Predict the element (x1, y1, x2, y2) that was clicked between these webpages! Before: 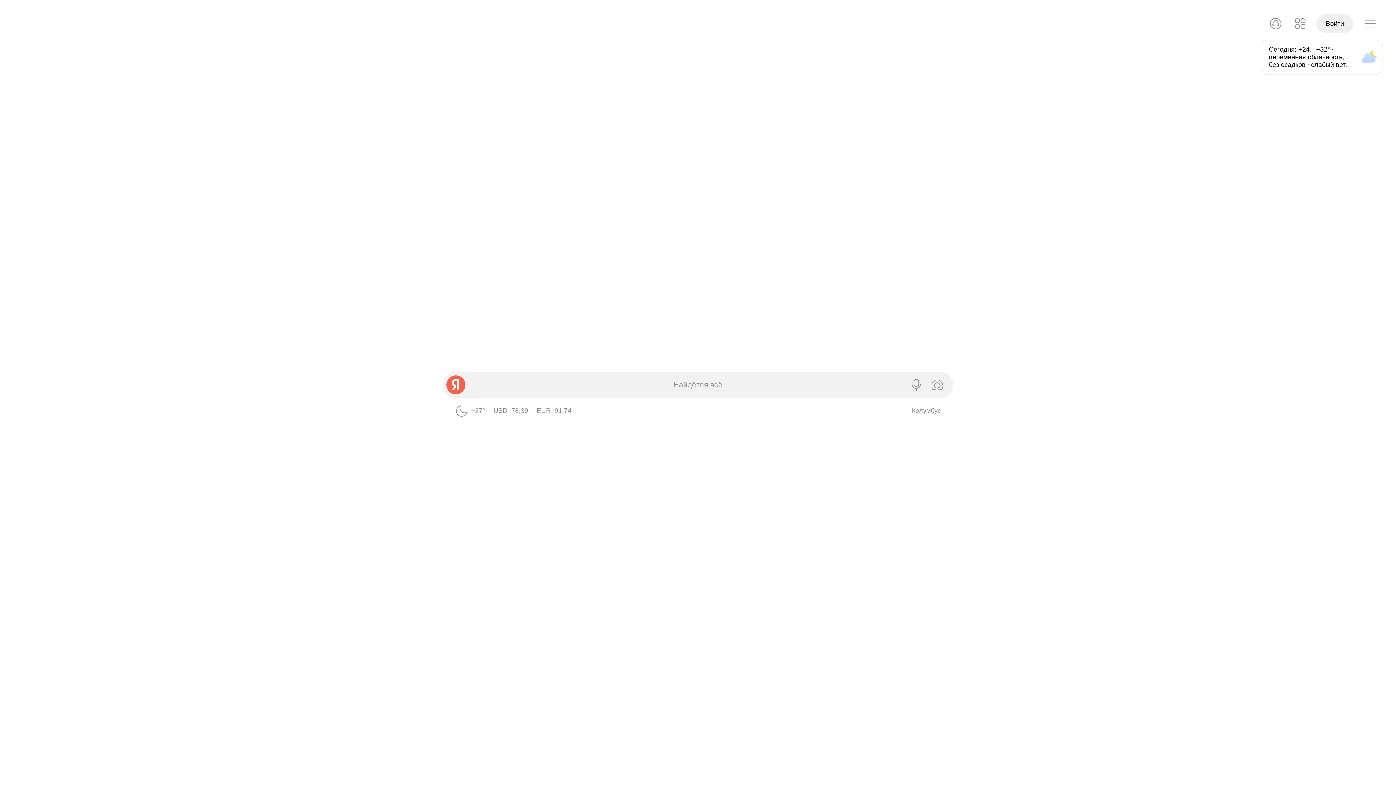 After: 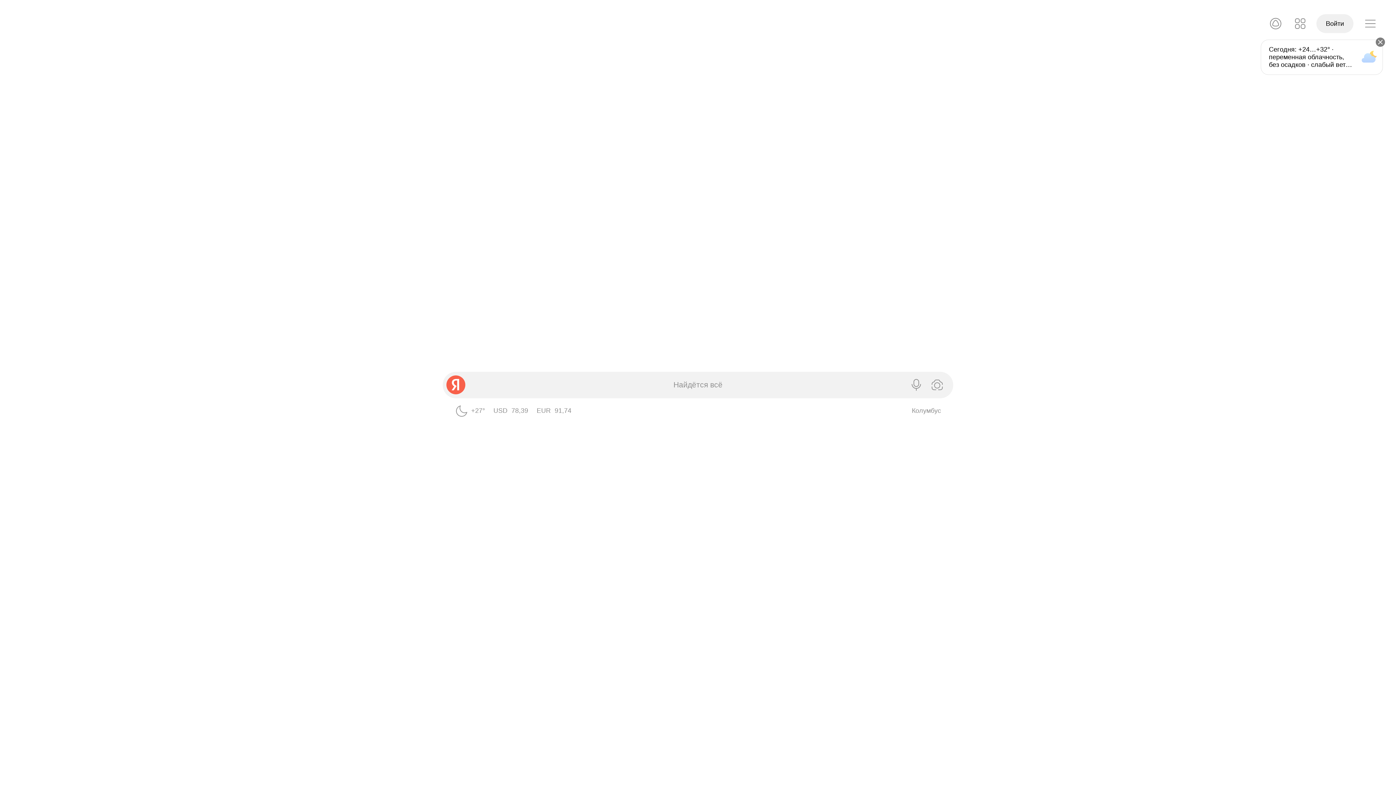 Action: bbox: (1261, 39, 1383, 74) label: Сегодня: +24⁠…⁠+32⁠° · переменная облачность, без осадков · слабый ветер 2⁠–⁠4 м⁠/⁠с, порывы до 11 м⁠/⁠с